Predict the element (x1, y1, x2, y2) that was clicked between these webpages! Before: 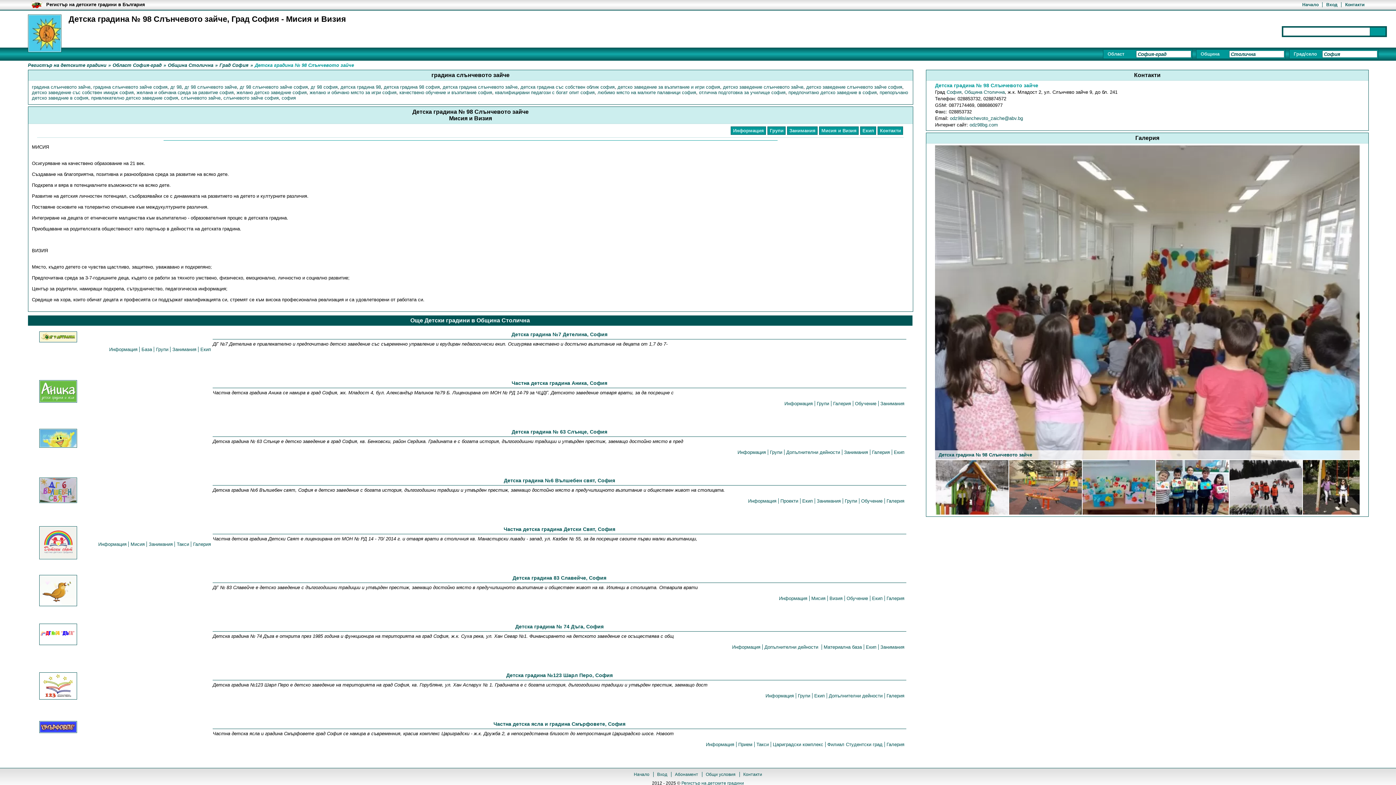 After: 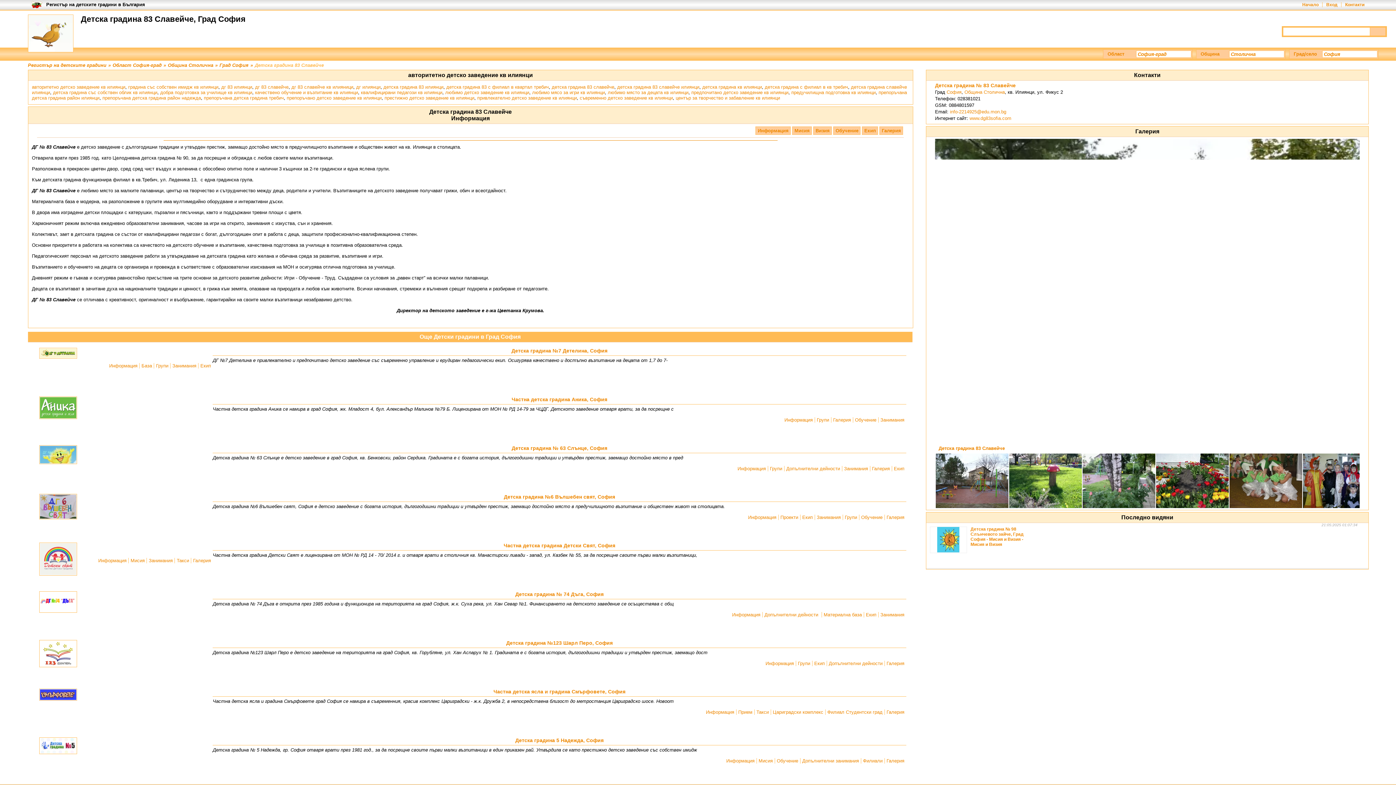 Action: label: Детска градина 83 Славейче, София bbox: (212, 575, 906, 583)